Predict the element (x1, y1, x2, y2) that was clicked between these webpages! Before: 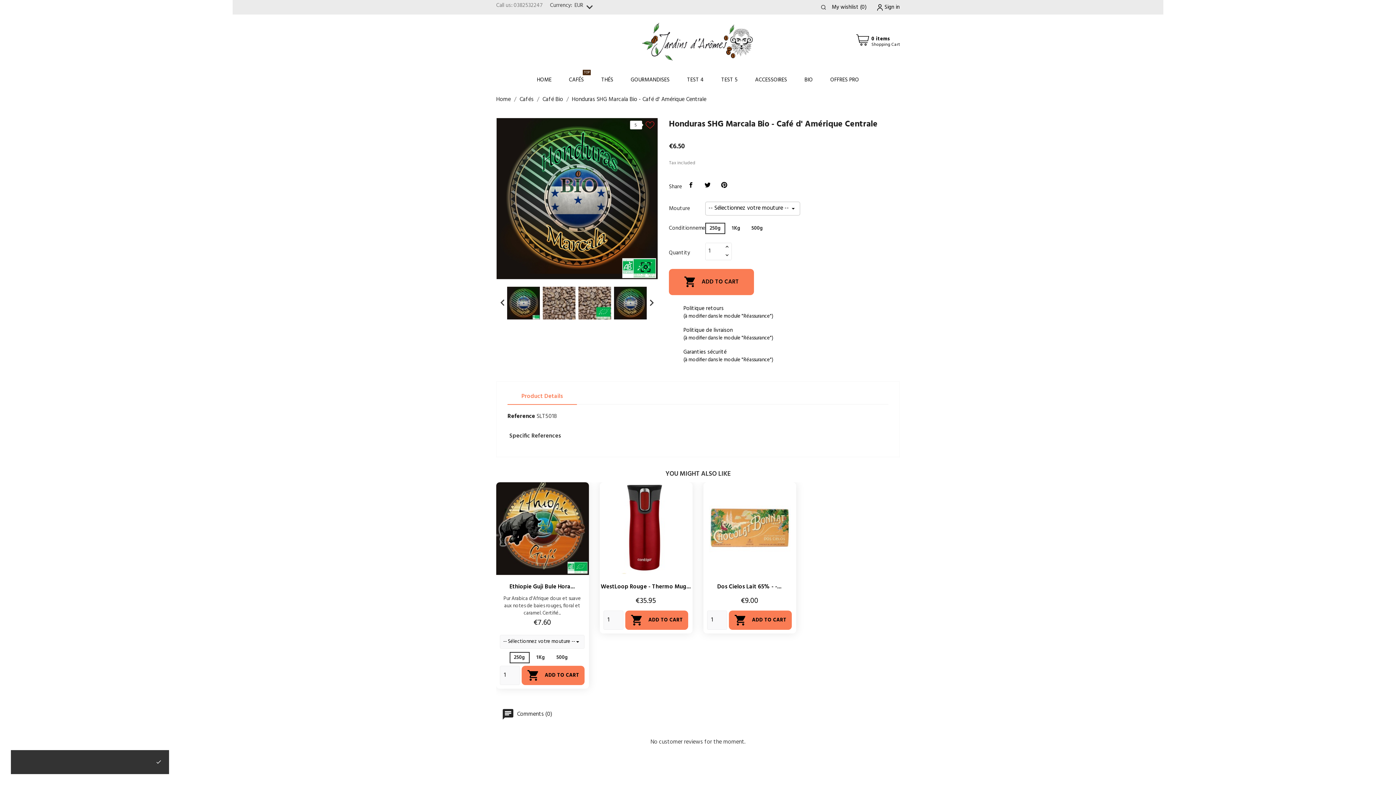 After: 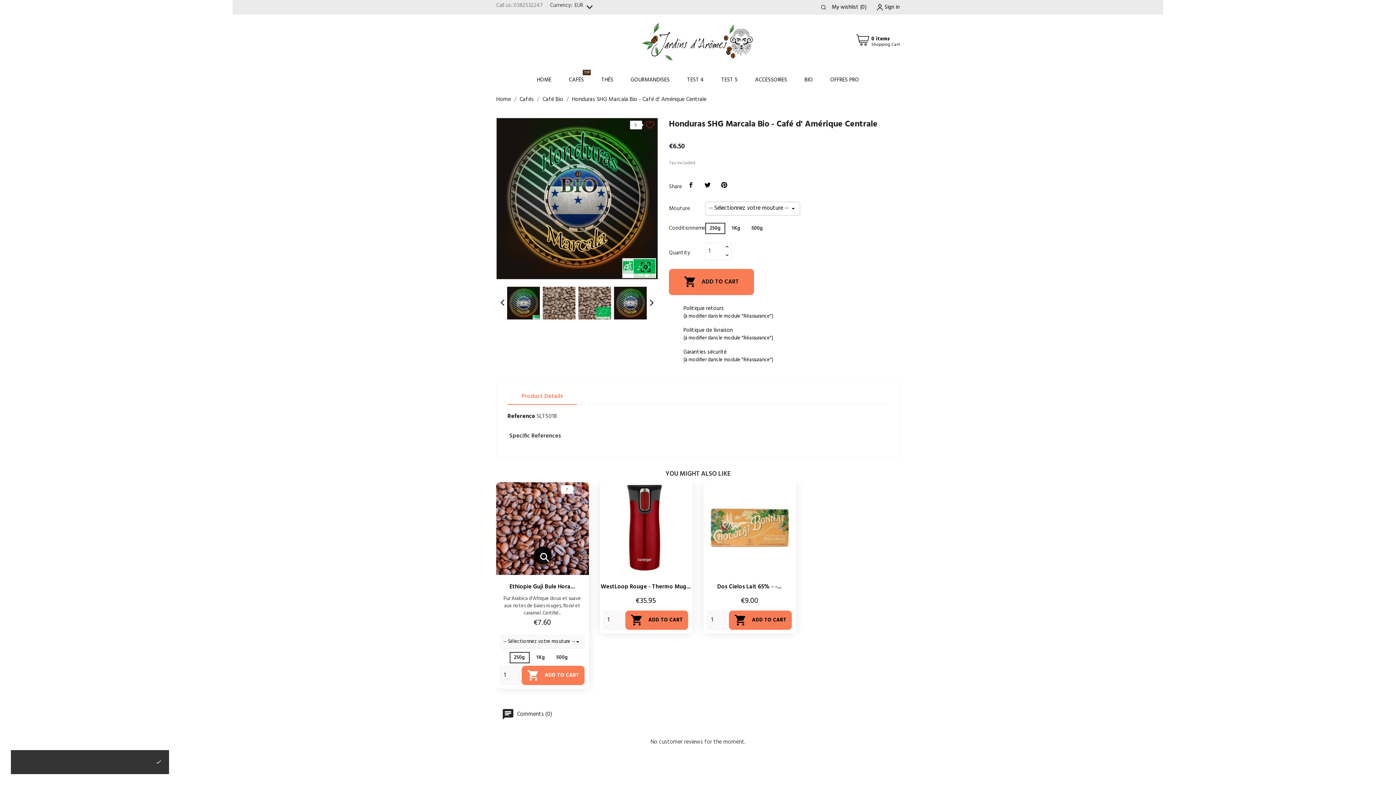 Action: bbox: (521, 666, 584, 685) label:  ADD TO CART